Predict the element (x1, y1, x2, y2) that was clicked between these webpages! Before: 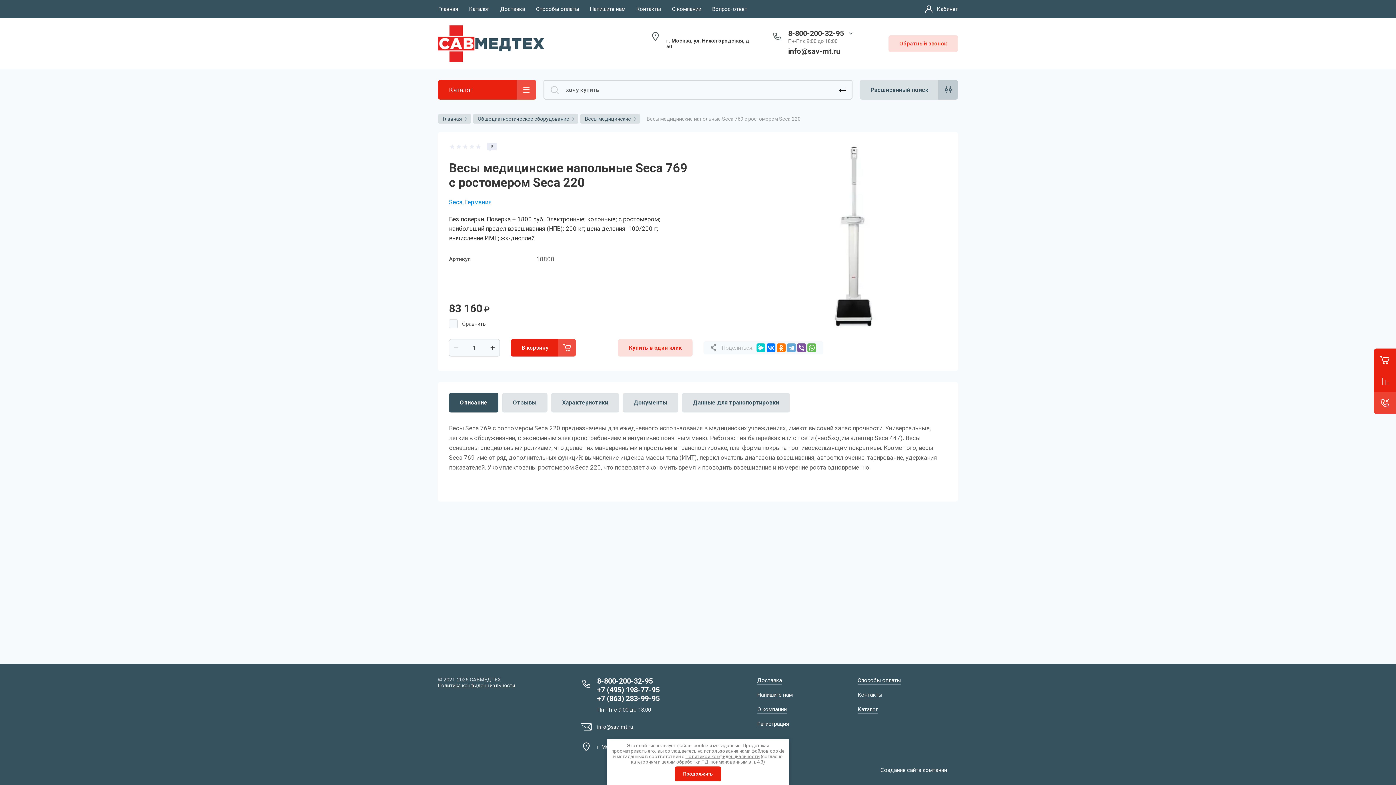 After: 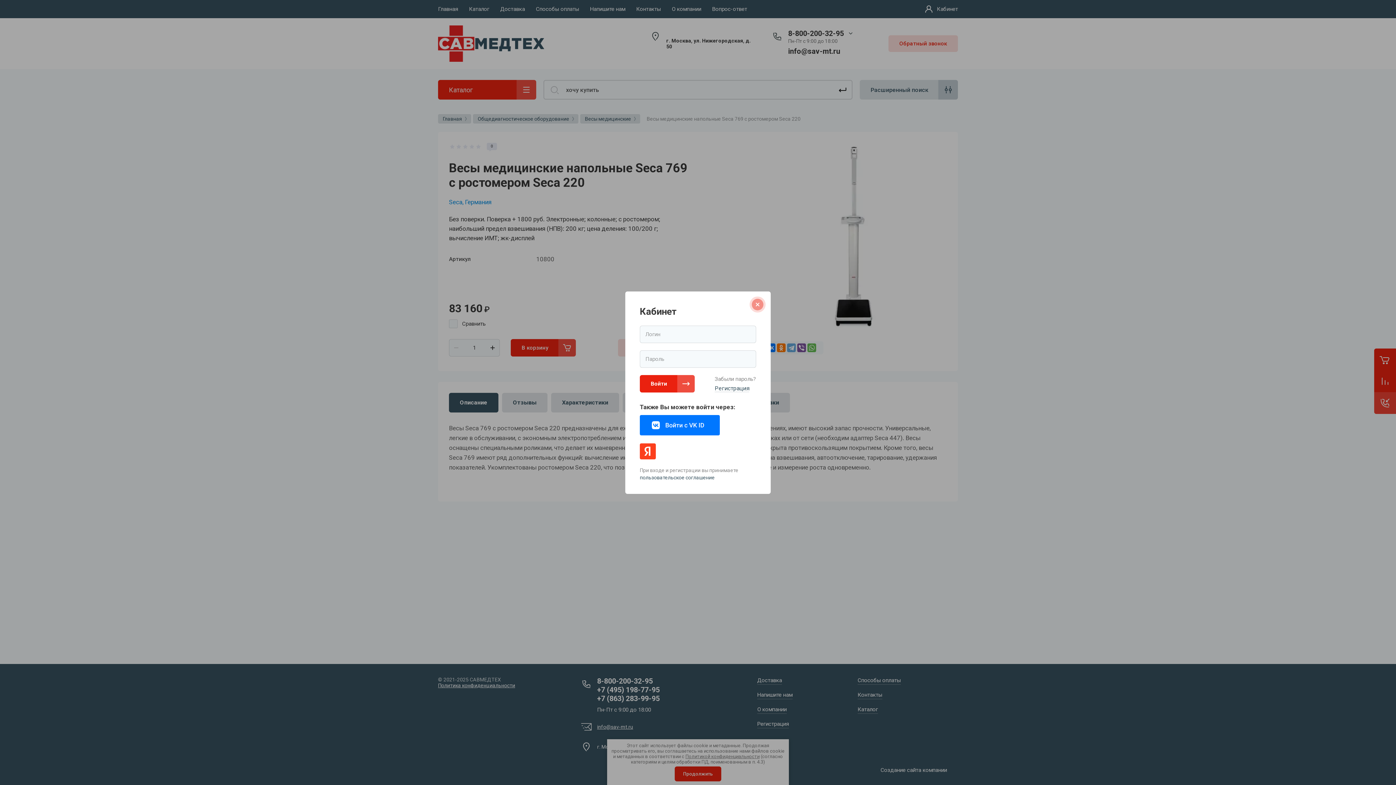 Action: label: Кабинет bbox: (925, 0, 958, 18)